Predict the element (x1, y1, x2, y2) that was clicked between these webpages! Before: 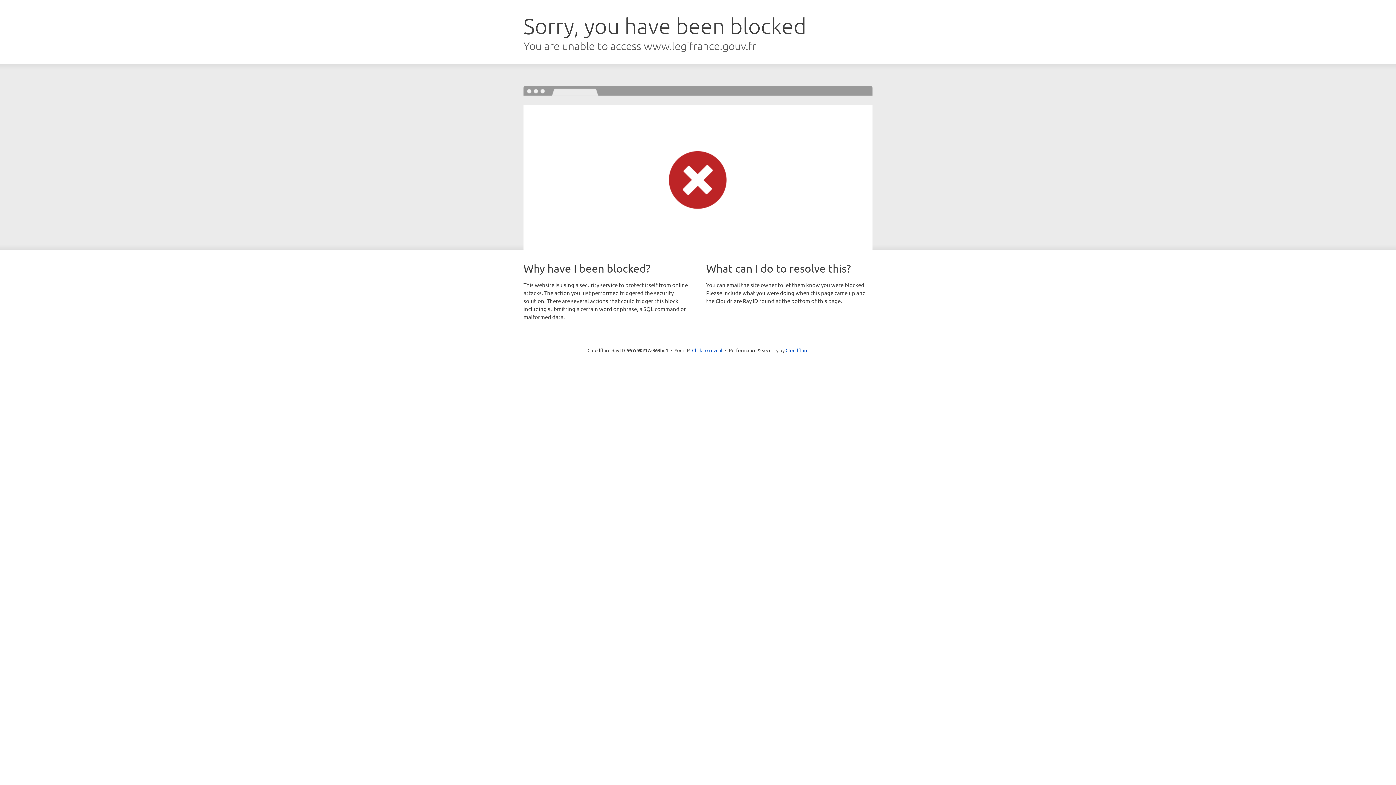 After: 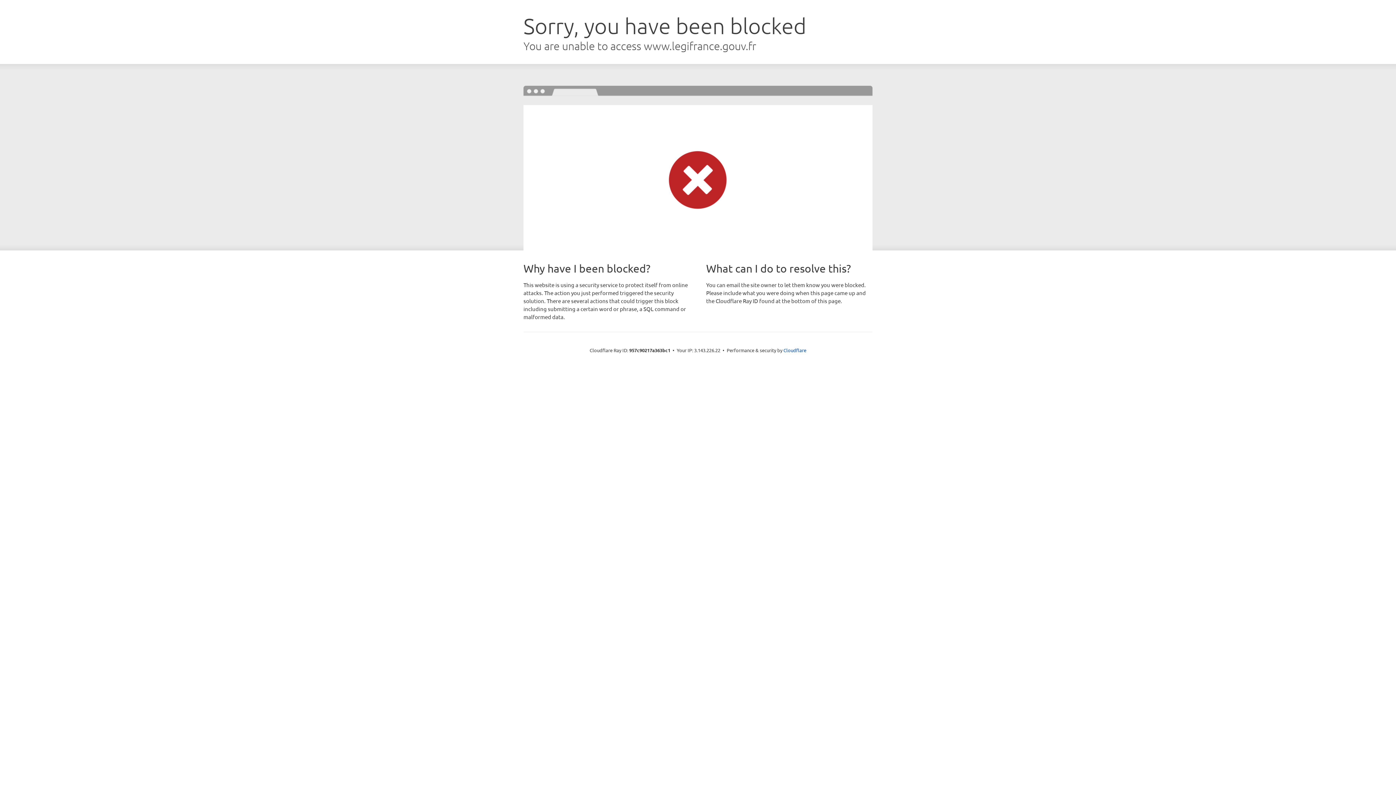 Action: bbox: (692, 346, 722, 353) label: Click to reveal